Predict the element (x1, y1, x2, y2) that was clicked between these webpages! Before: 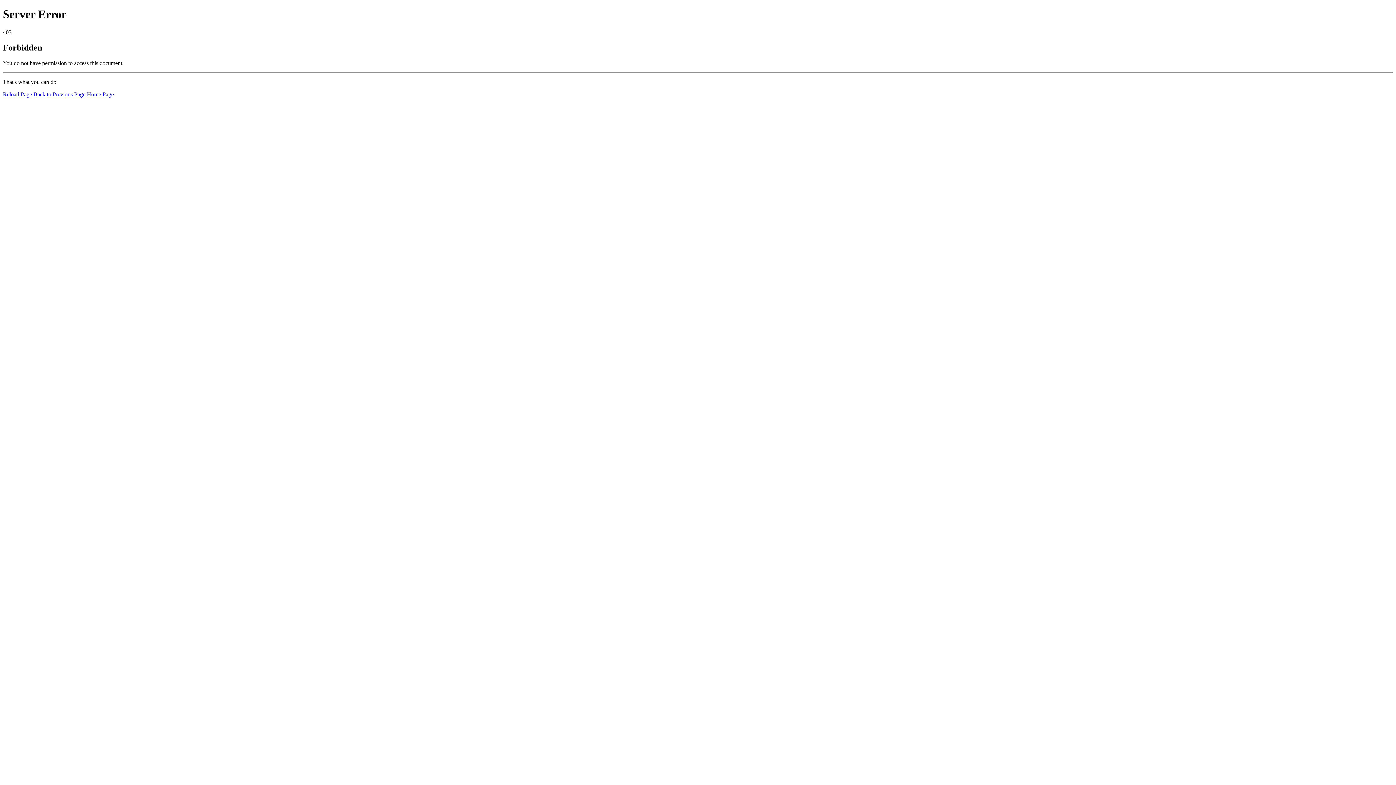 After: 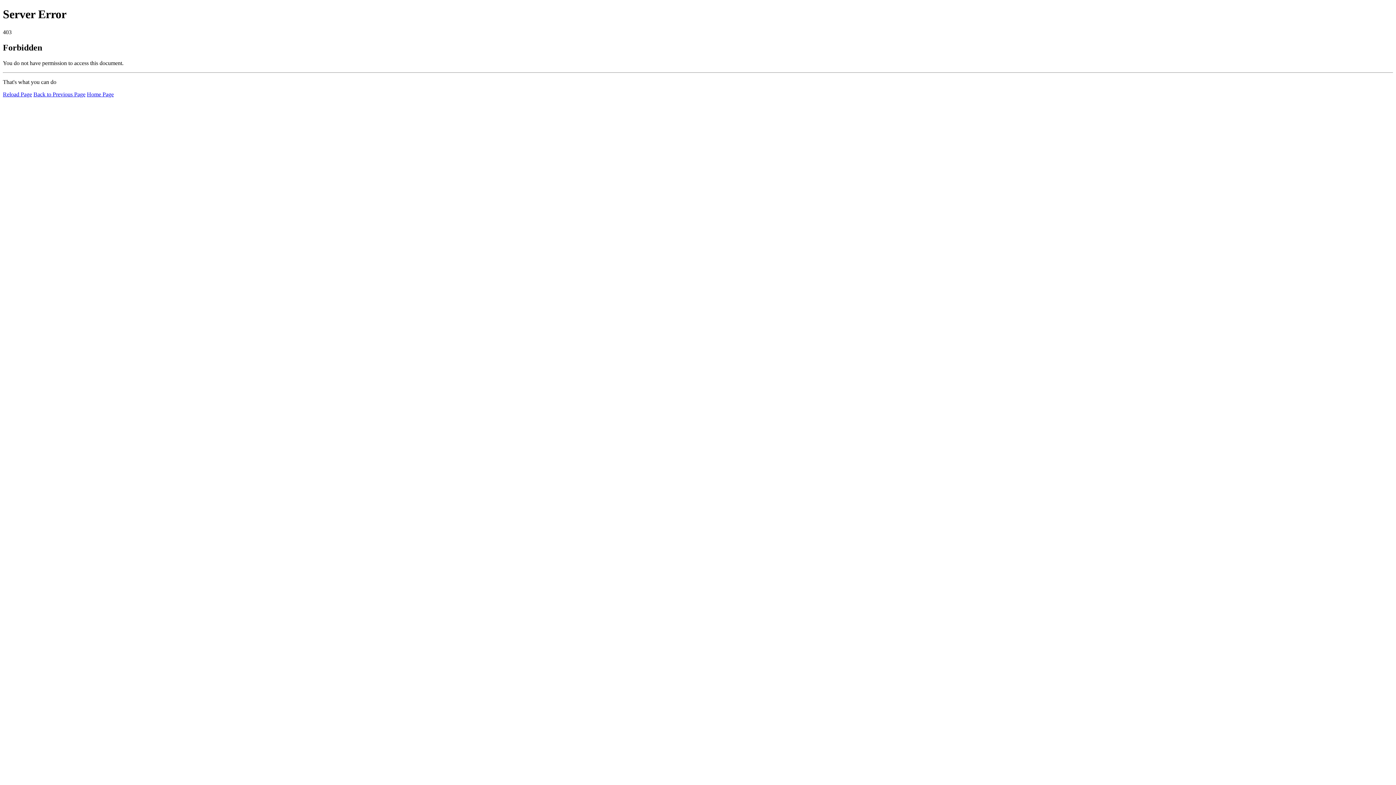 Action: bbox: (2, 91, 32, 97) label: Reload Page